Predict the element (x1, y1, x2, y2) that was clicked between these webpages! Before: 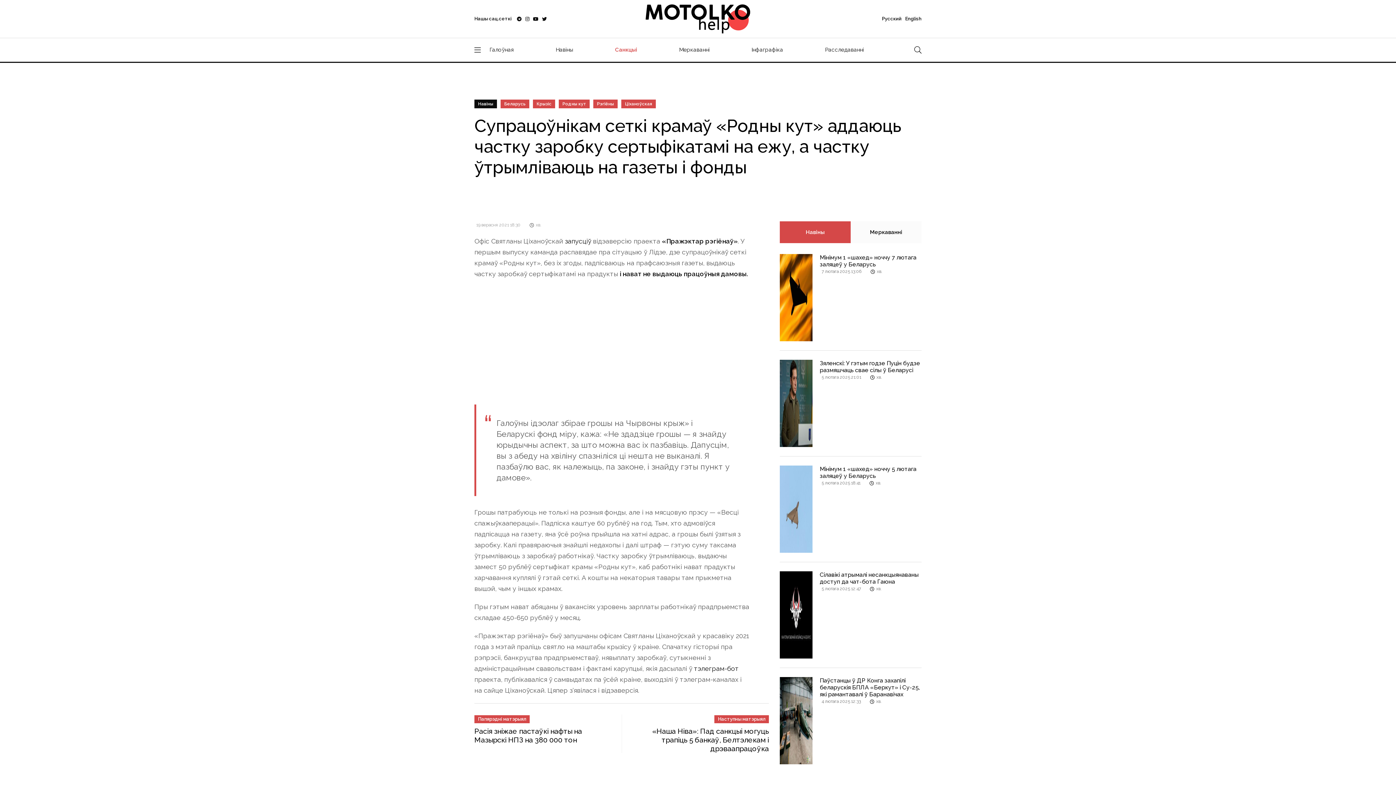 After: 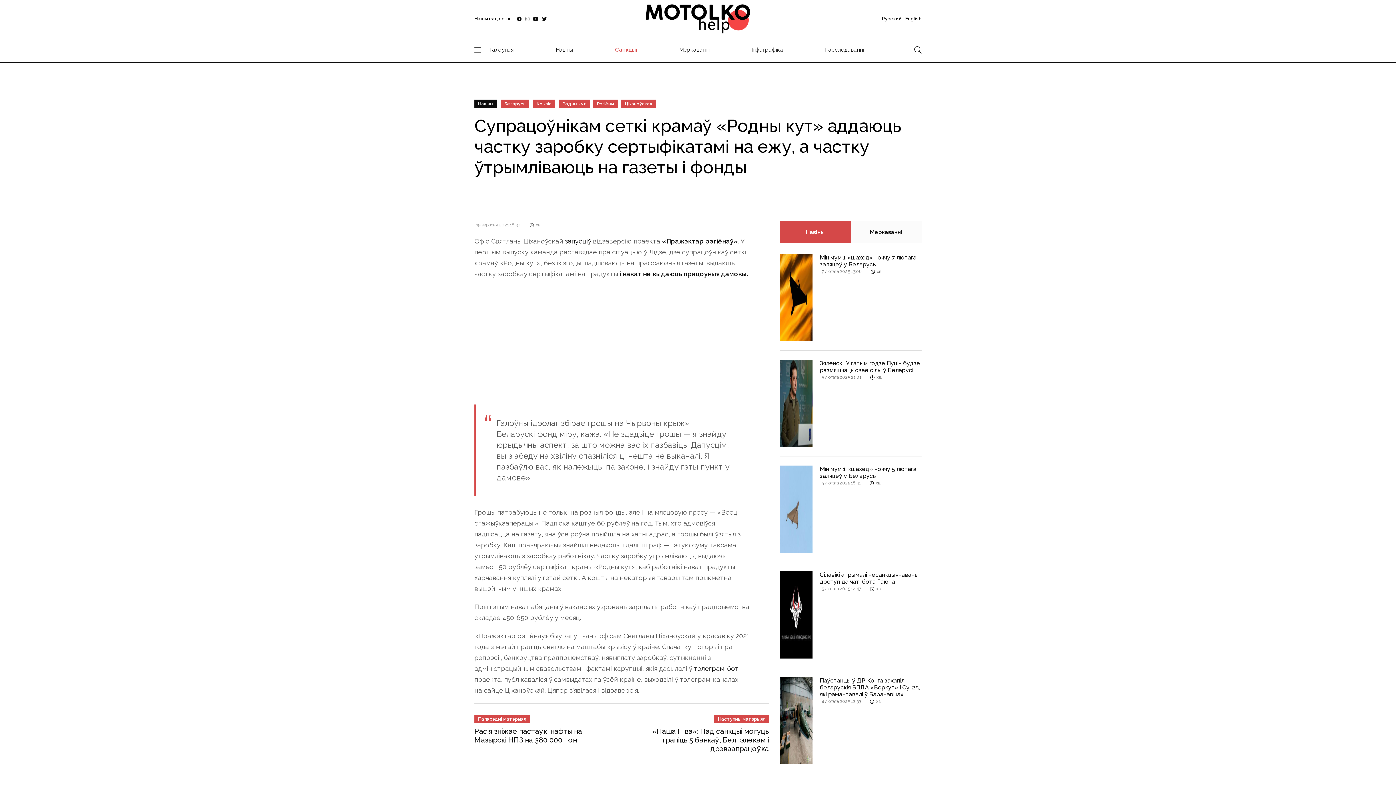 Action: bbox: (525, 15, 529, 23)